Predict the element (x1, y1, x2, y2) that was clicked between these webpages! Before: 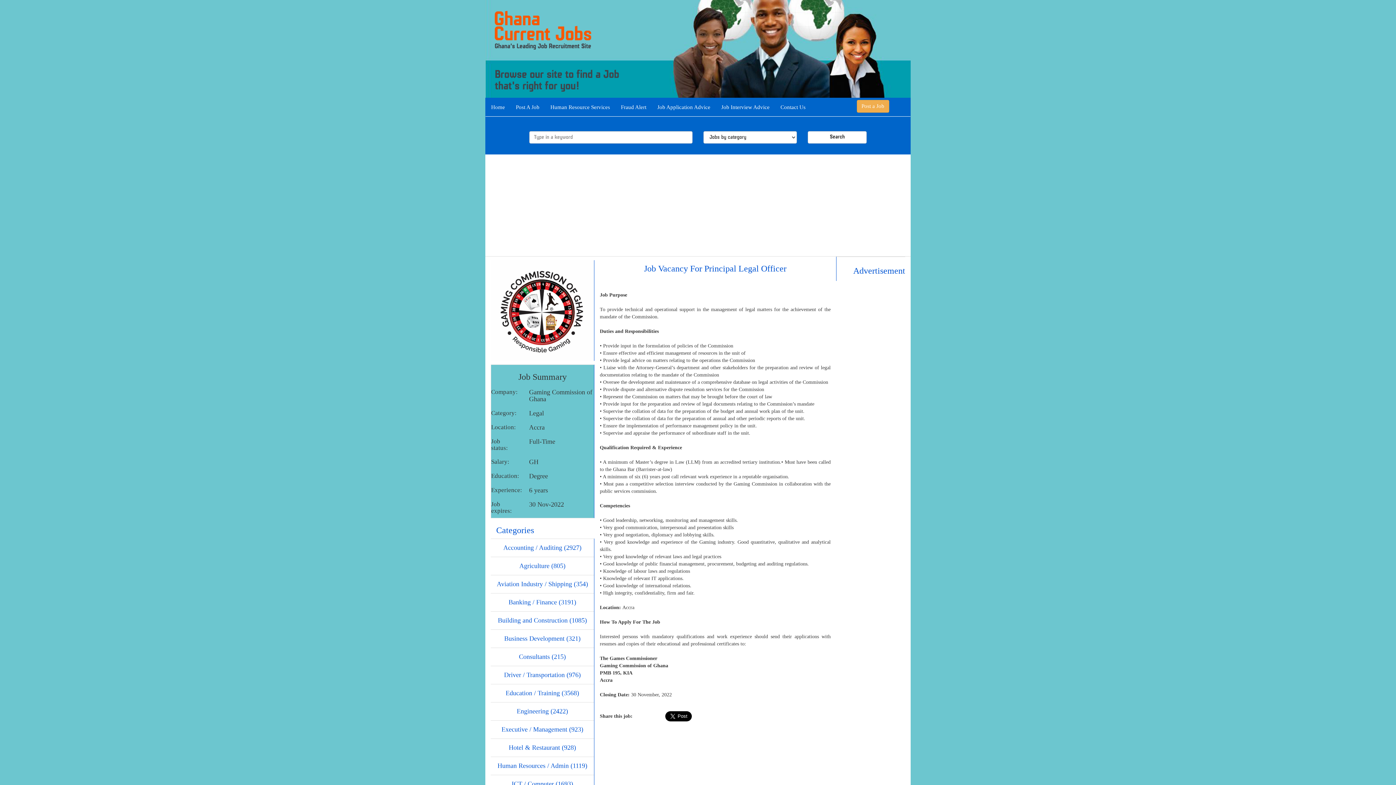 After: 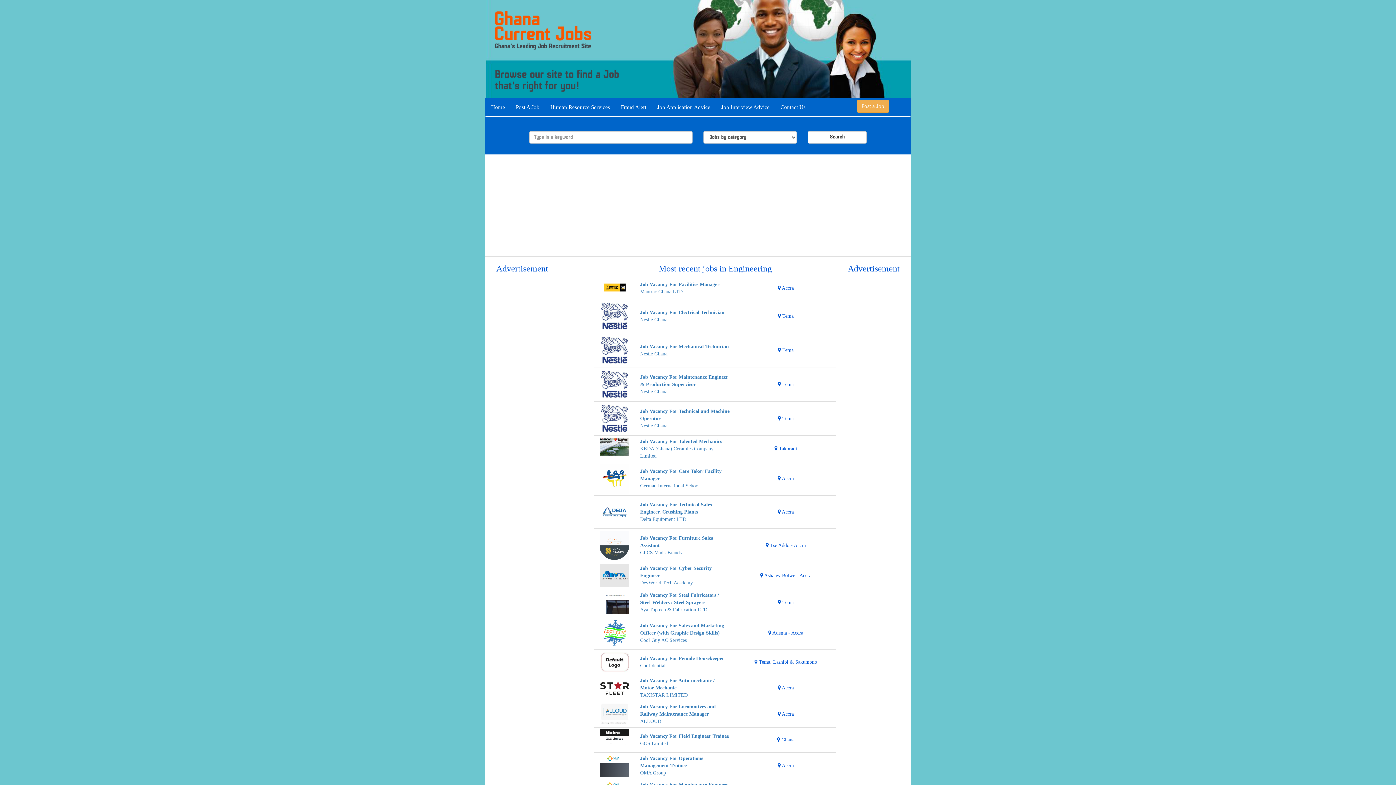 Action: label: Engineering (2422) bbox: (490, 702, 594, 720)